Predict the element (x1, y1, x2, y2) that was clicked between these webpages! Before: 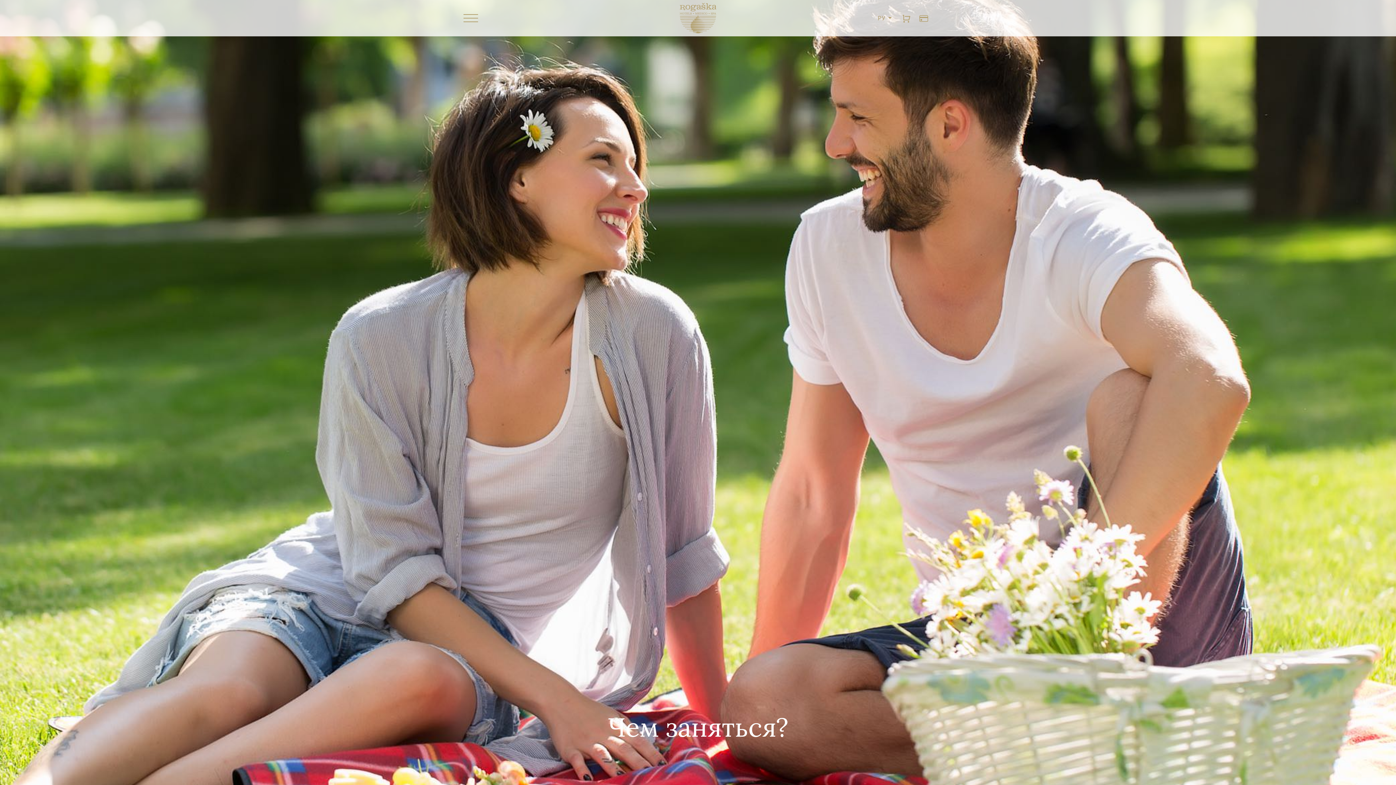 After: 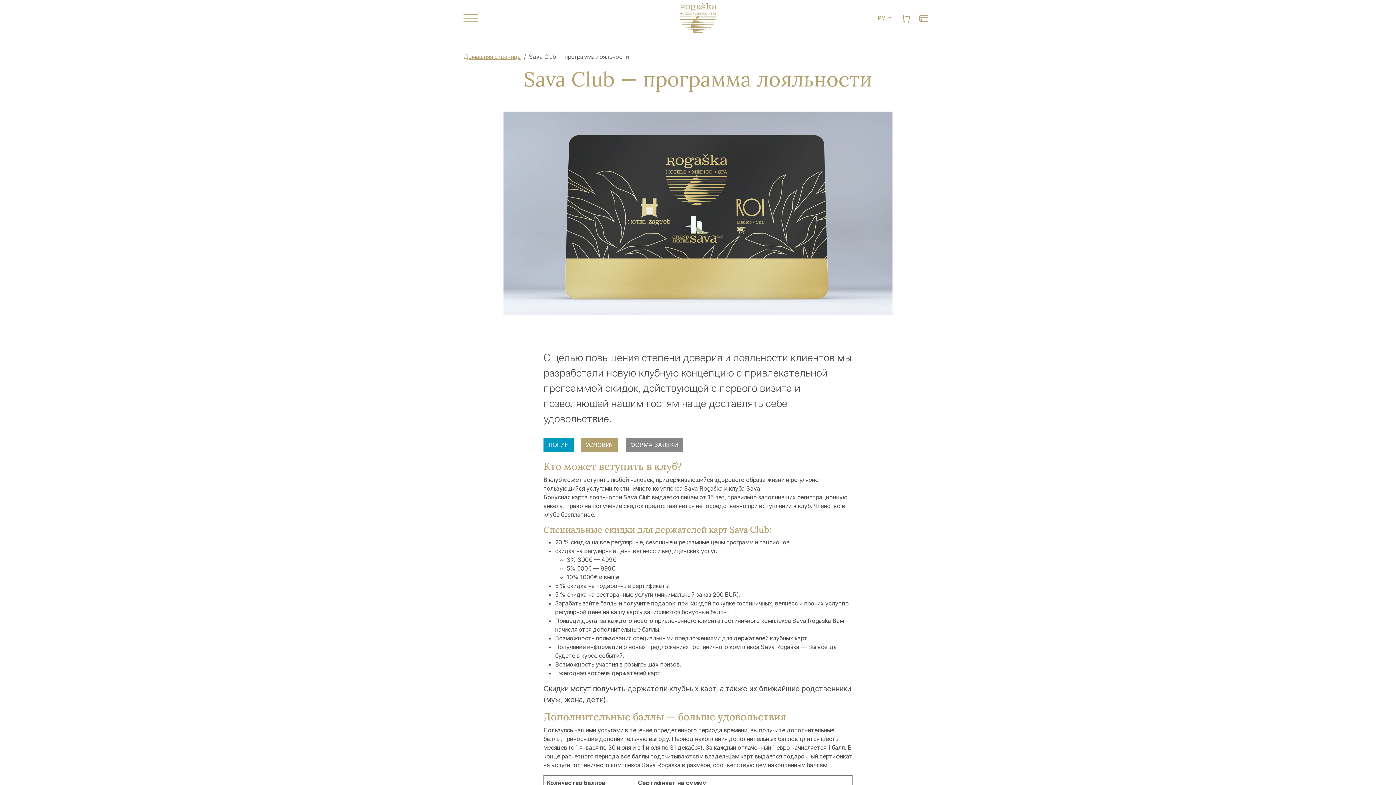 Action: bbox: (915, 10, 932, 25)